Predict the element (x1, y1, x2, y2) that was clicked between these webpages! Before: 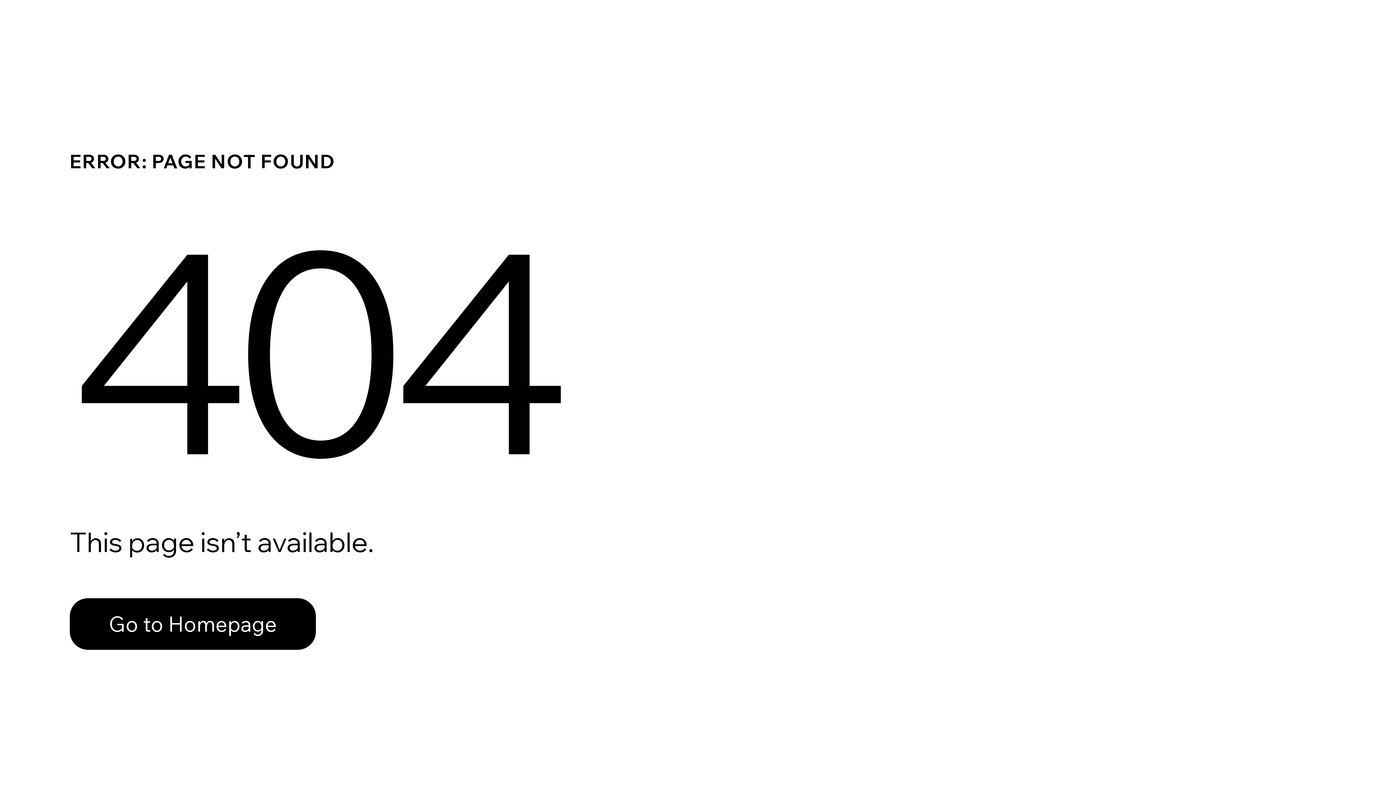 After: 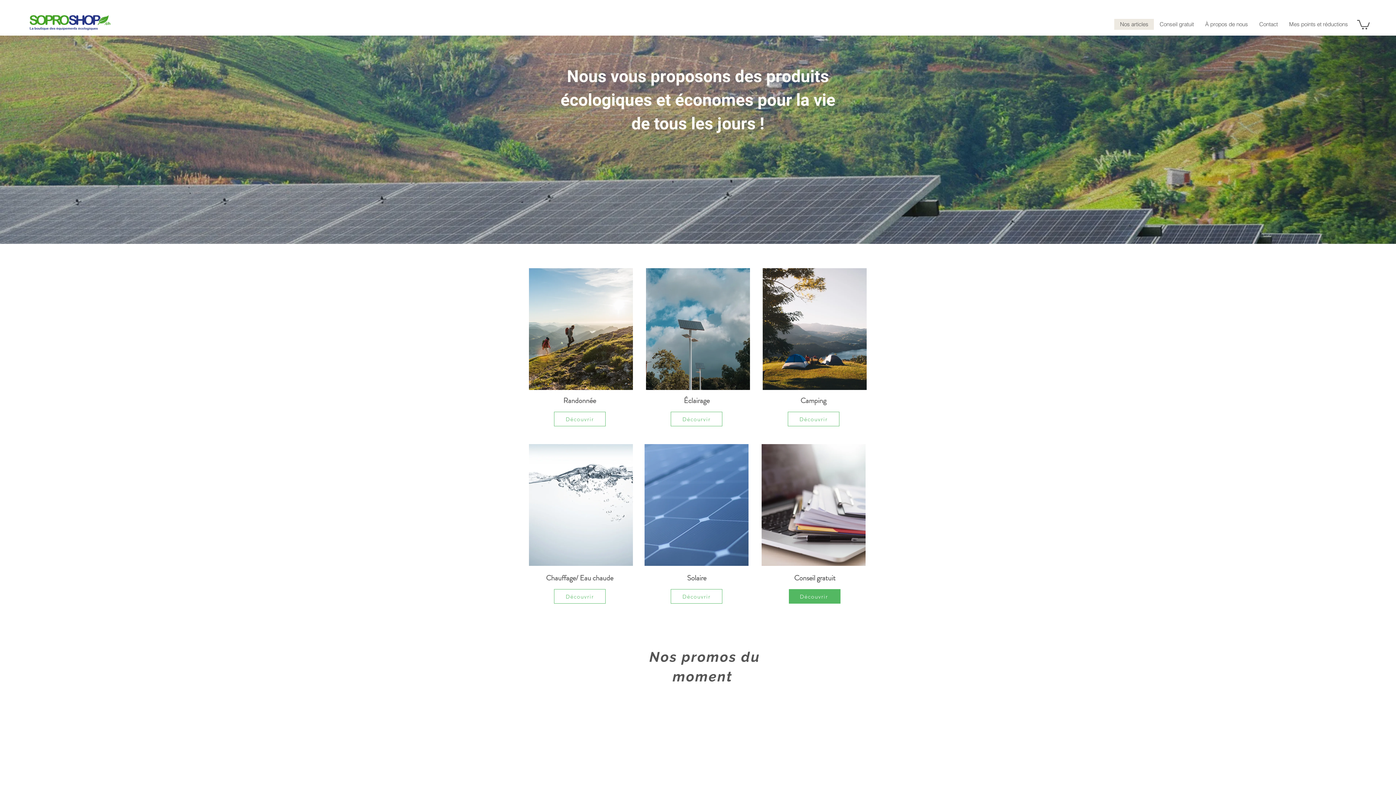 Action: bbox: (69, 598, 316, 650) label: Go to Homepage